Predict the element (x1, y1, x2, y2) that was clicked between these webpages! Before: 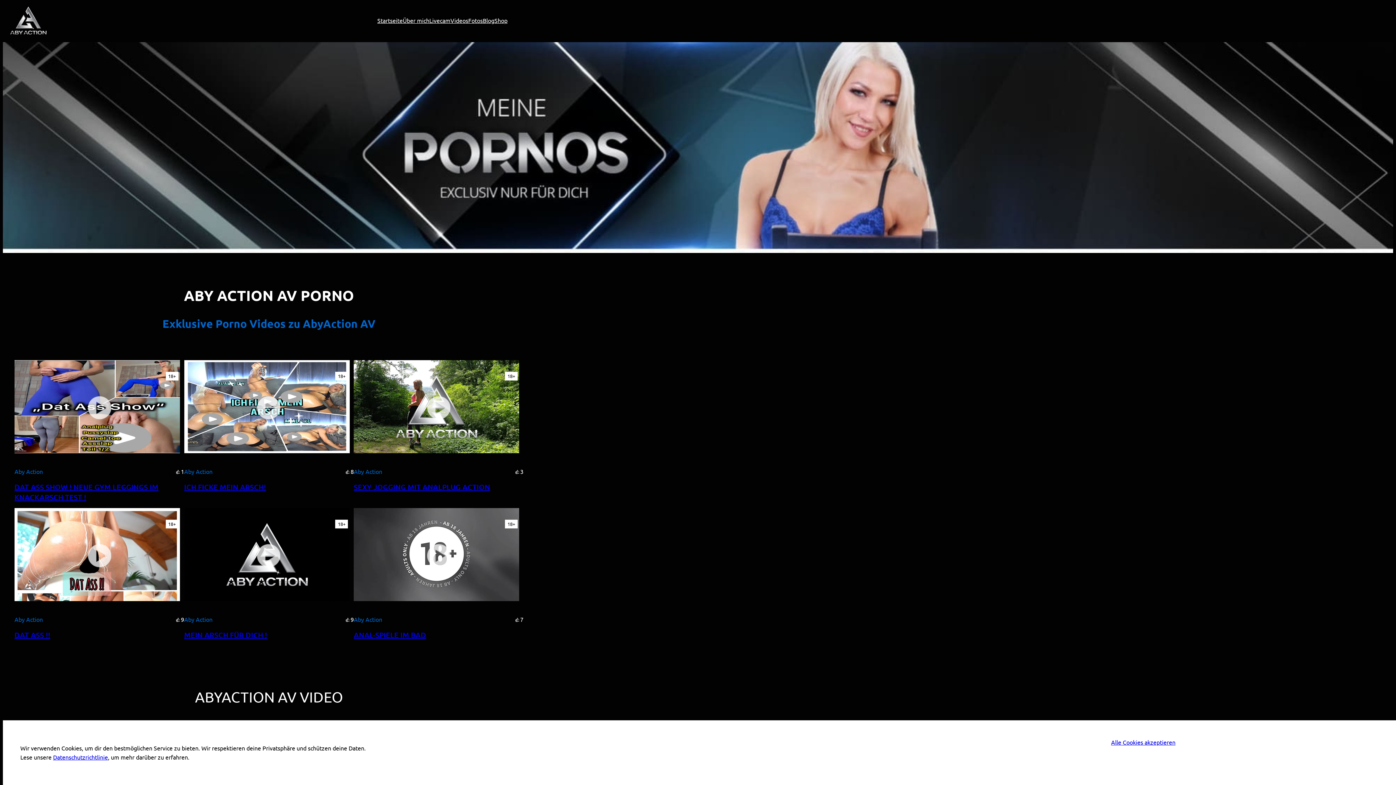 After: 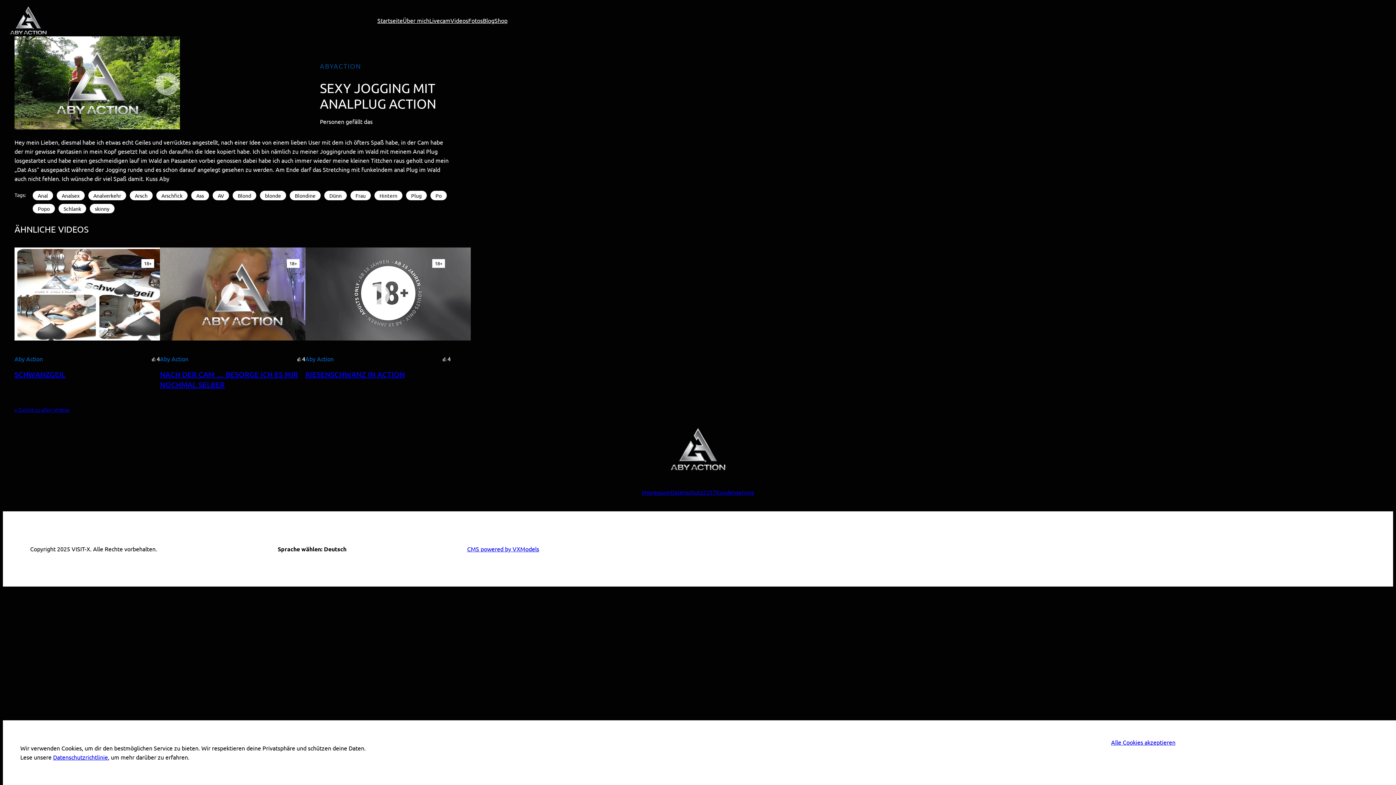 Action: label: SEXY JOGGING MIT ANALPLUG ACTION bbox: (353, 482, 490, 492)